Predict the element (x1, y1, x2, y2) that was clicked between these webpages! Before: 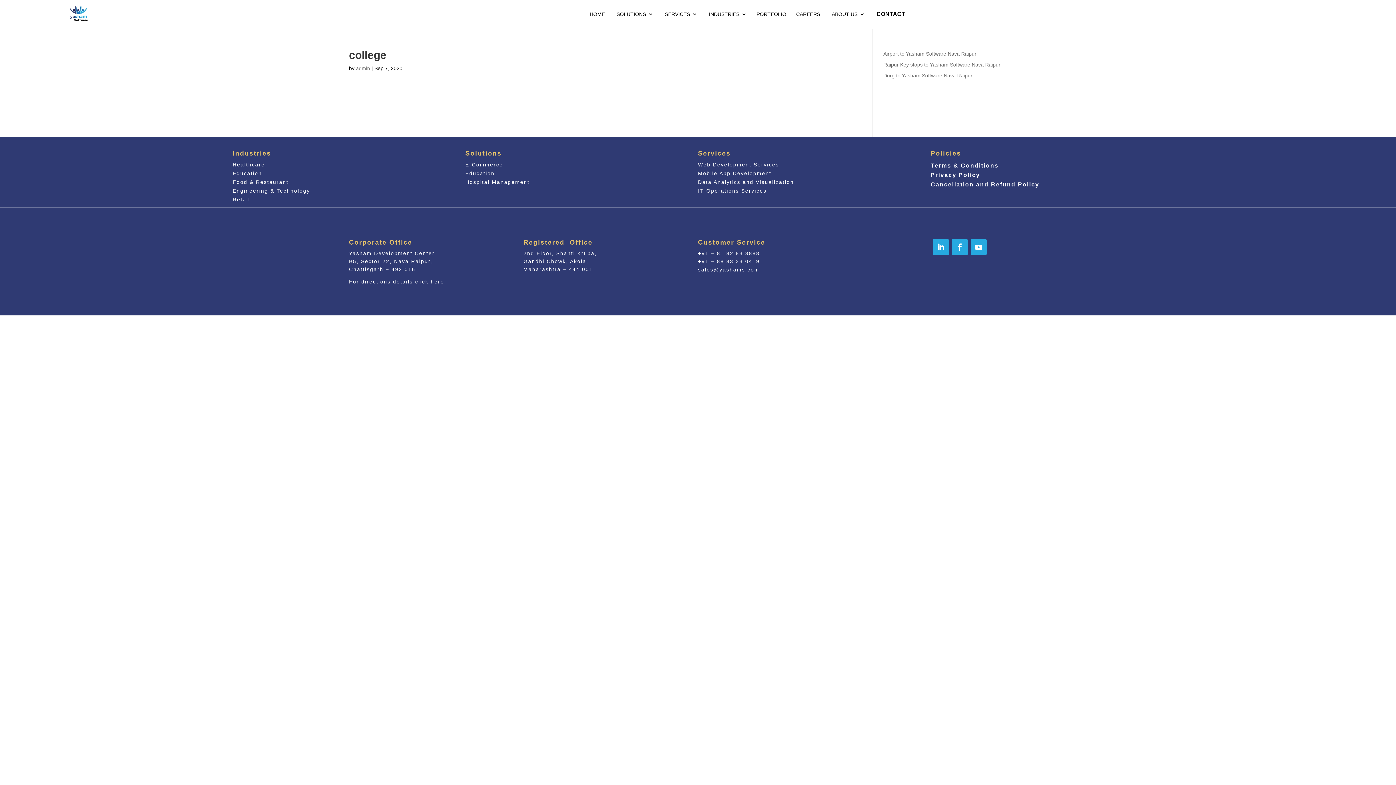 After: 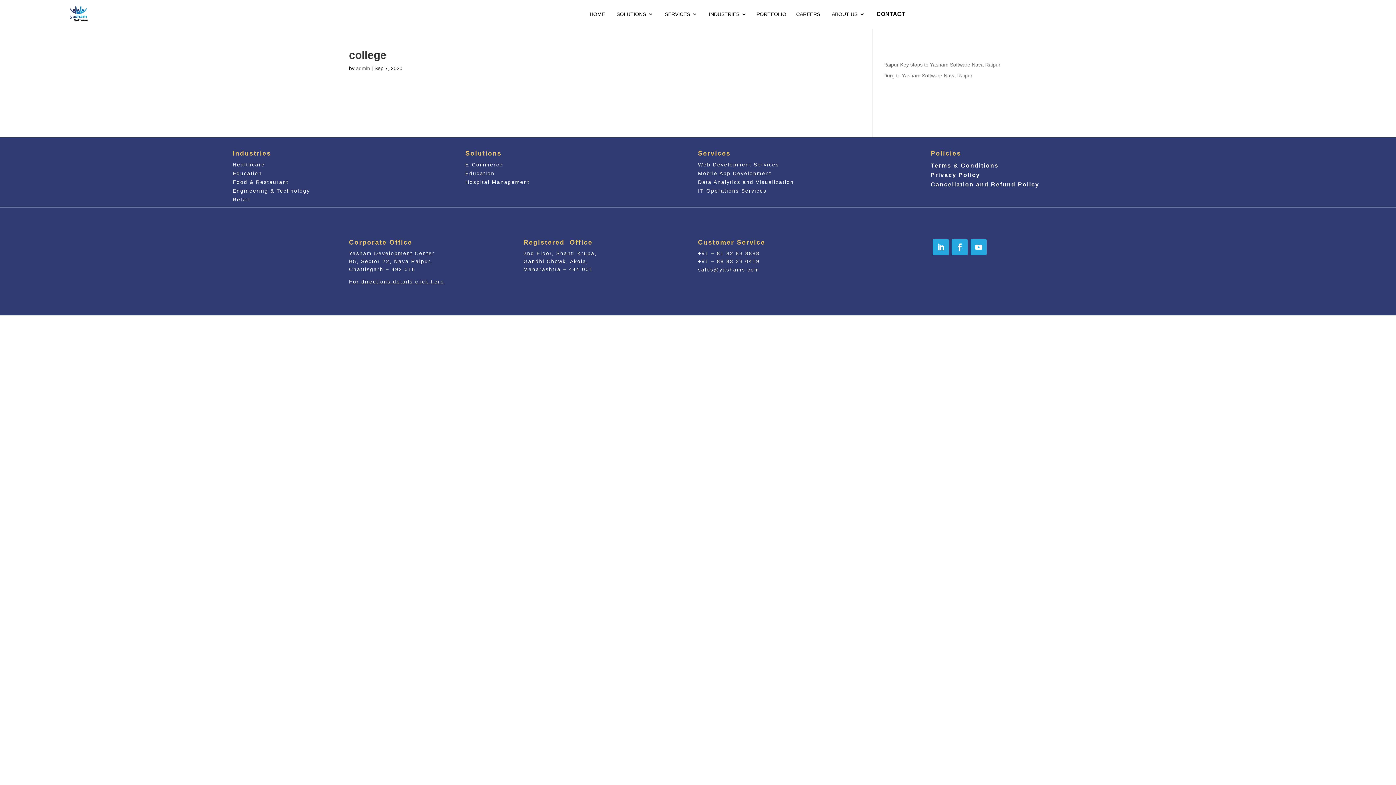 Action: label: Airport to Yasham Software Nava Raipur bbox: (883, 50, 976, 56)